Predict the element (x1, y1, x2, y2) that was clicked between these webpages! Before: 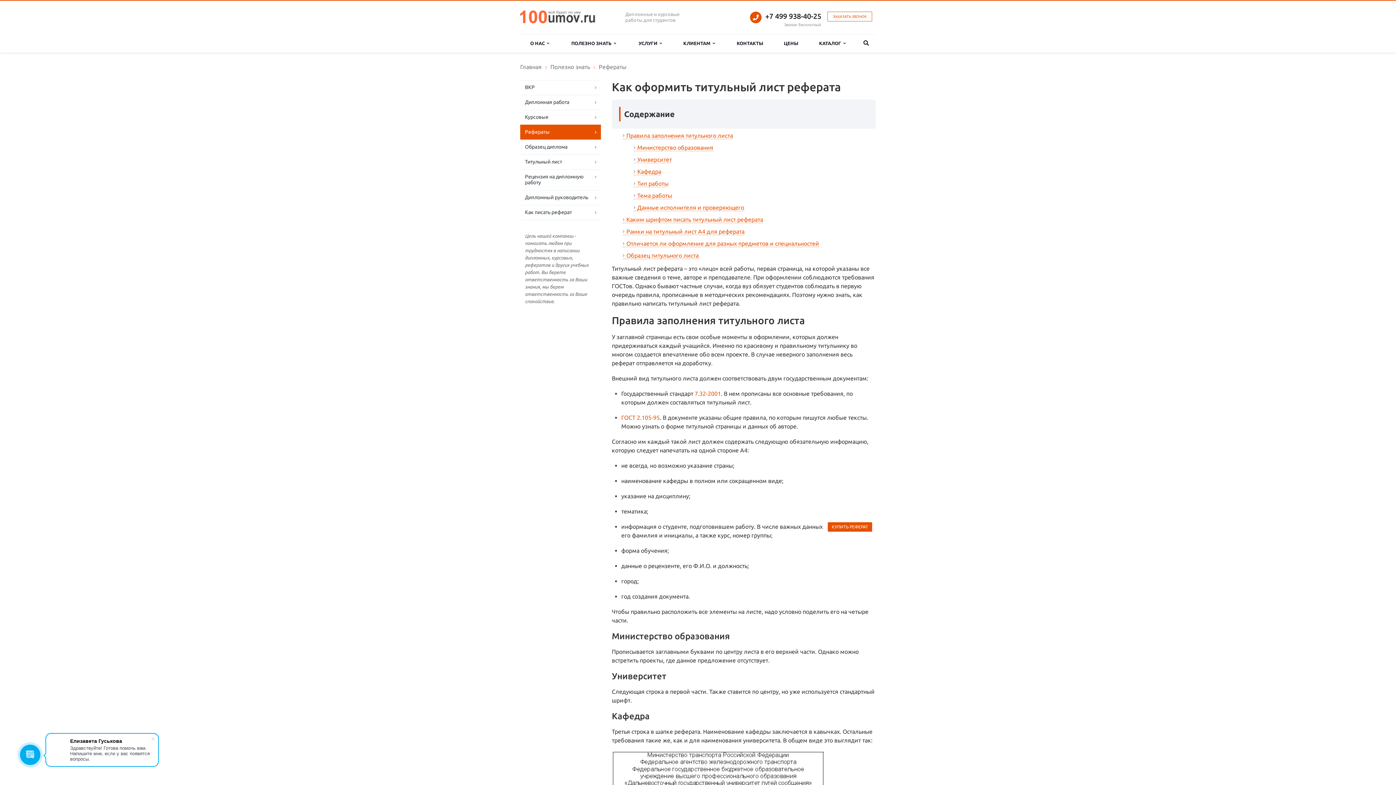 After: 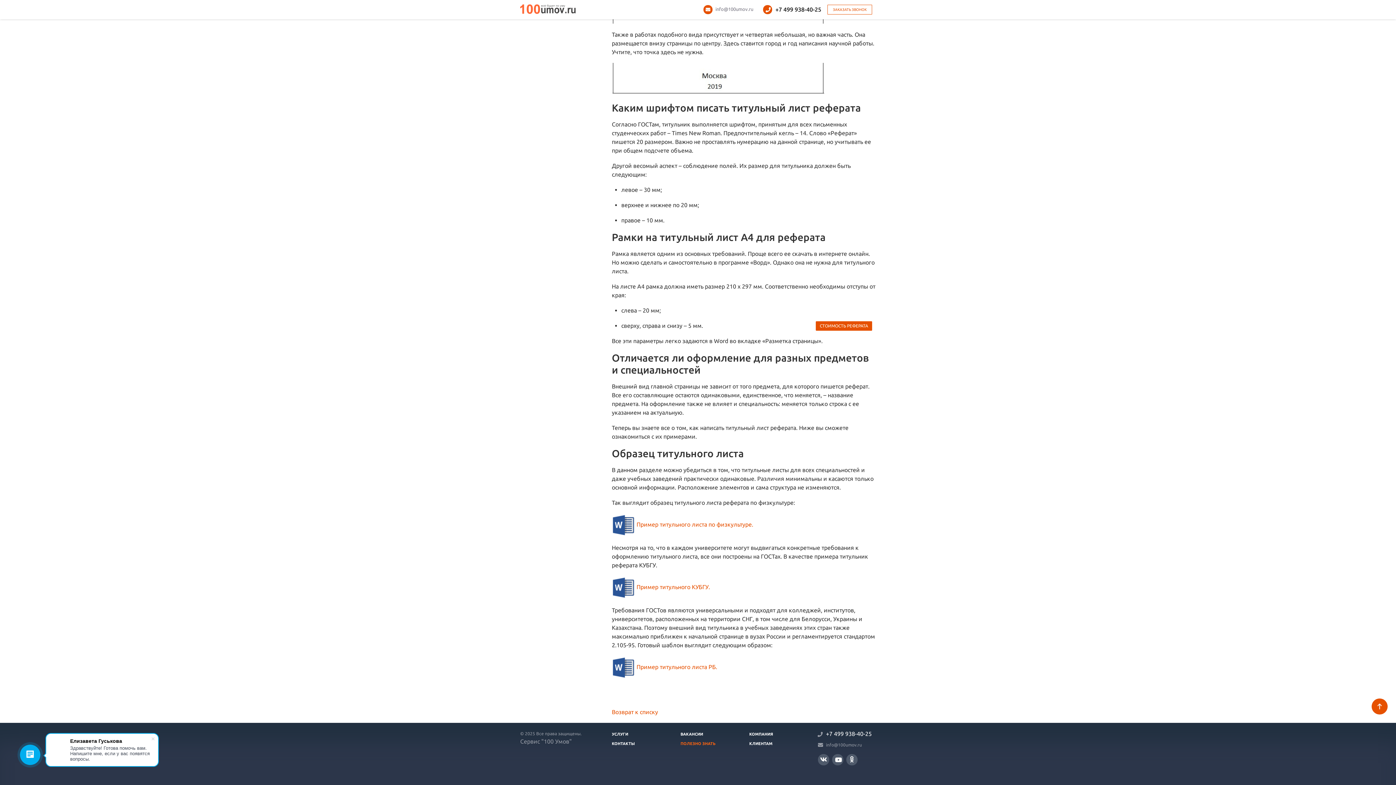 Action: label: Отличается ли оформление для разных предметов и специальностей bbox: (622, 240, 819, 247)